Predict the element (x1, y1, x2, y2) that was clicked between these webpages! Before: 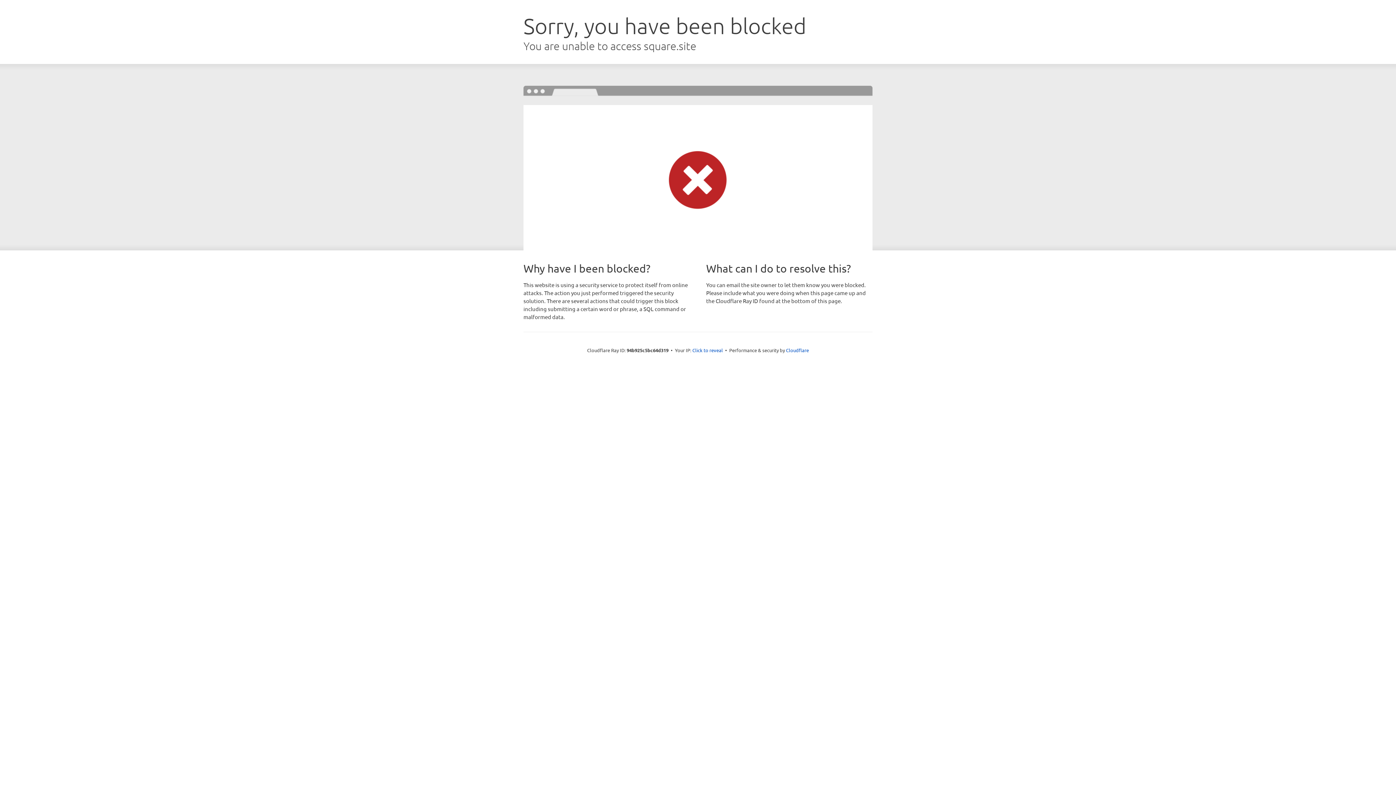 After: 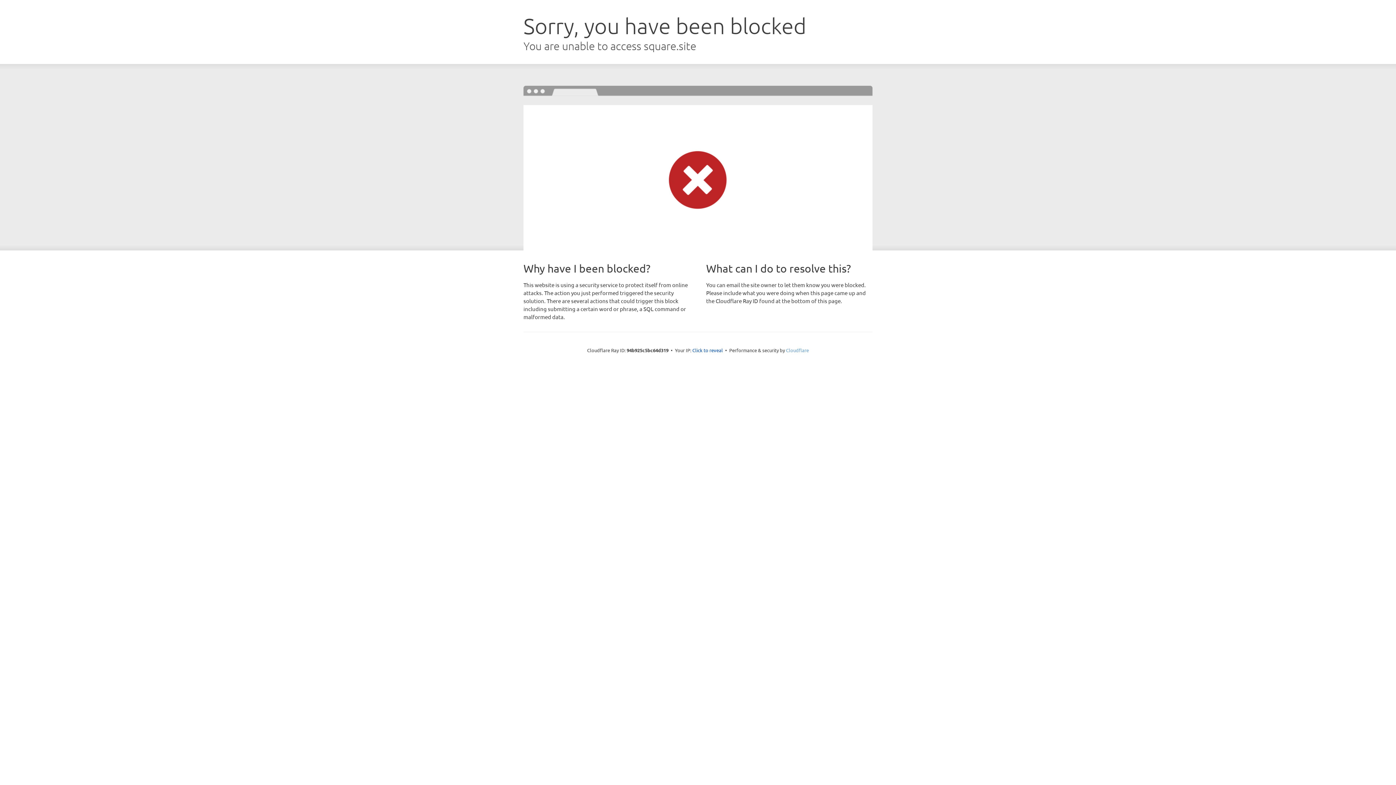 Action: bbox: (786, 347, 809, 353) label: Cloudflare